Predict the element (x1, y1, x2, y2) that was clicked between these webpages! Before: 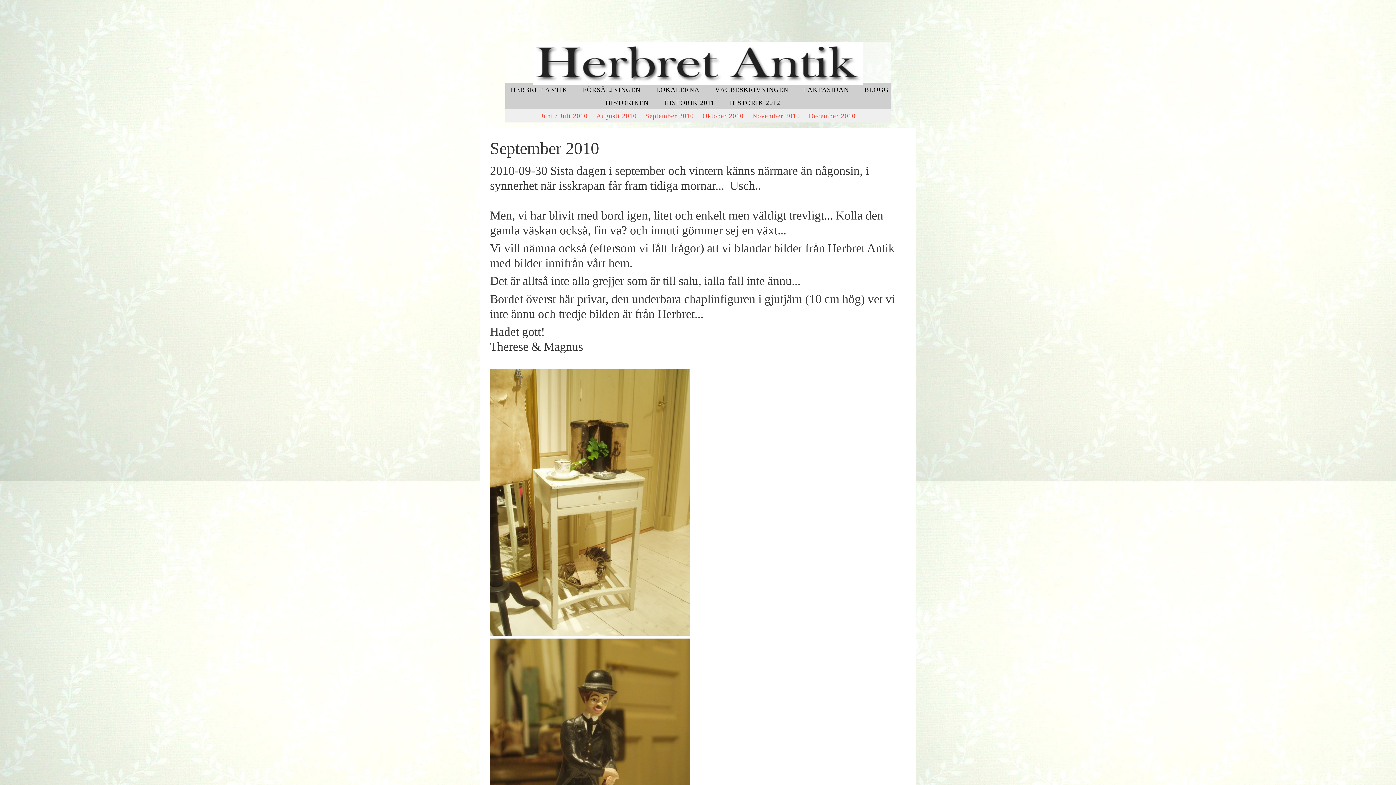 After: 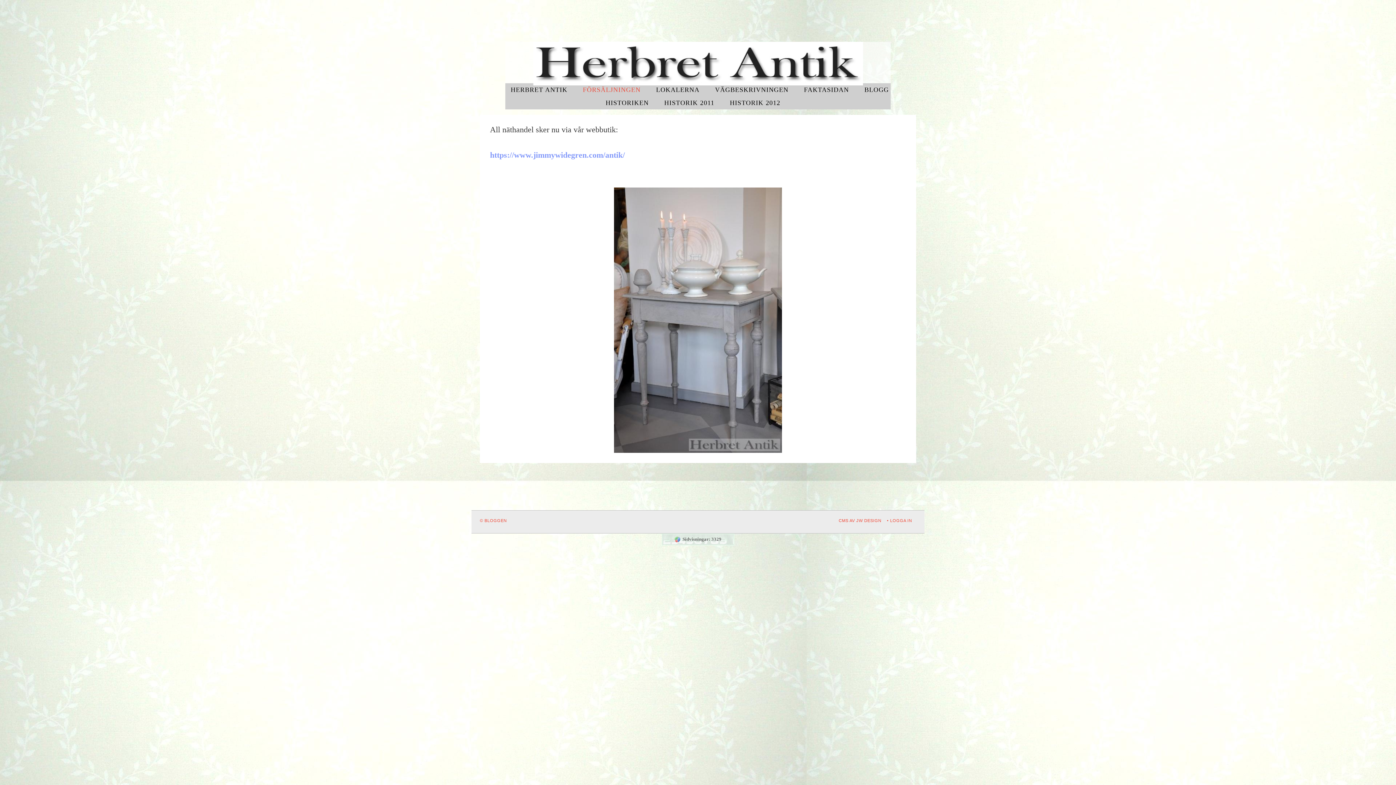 Action: label: FÖRSÄLJNINGEN bbox: (581, 85, 642, 94)